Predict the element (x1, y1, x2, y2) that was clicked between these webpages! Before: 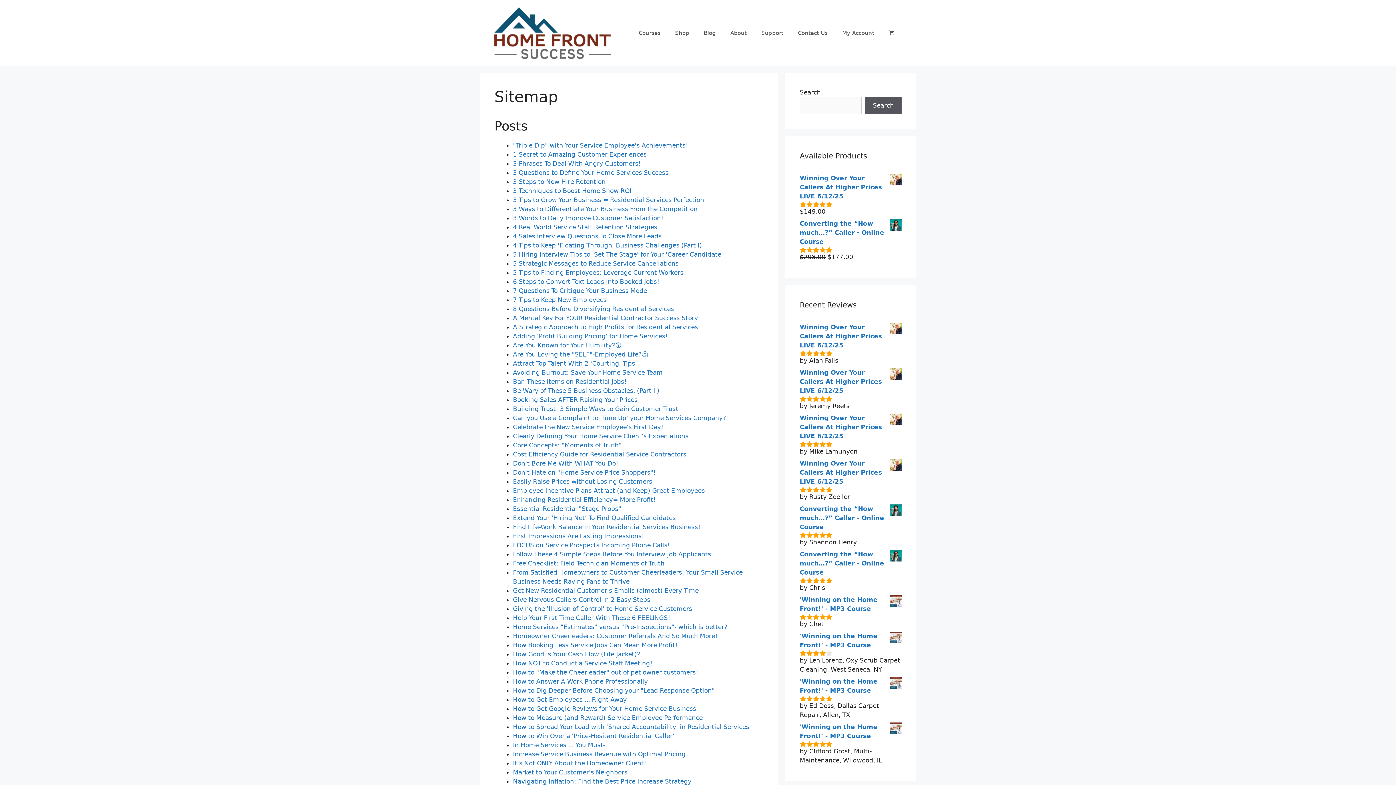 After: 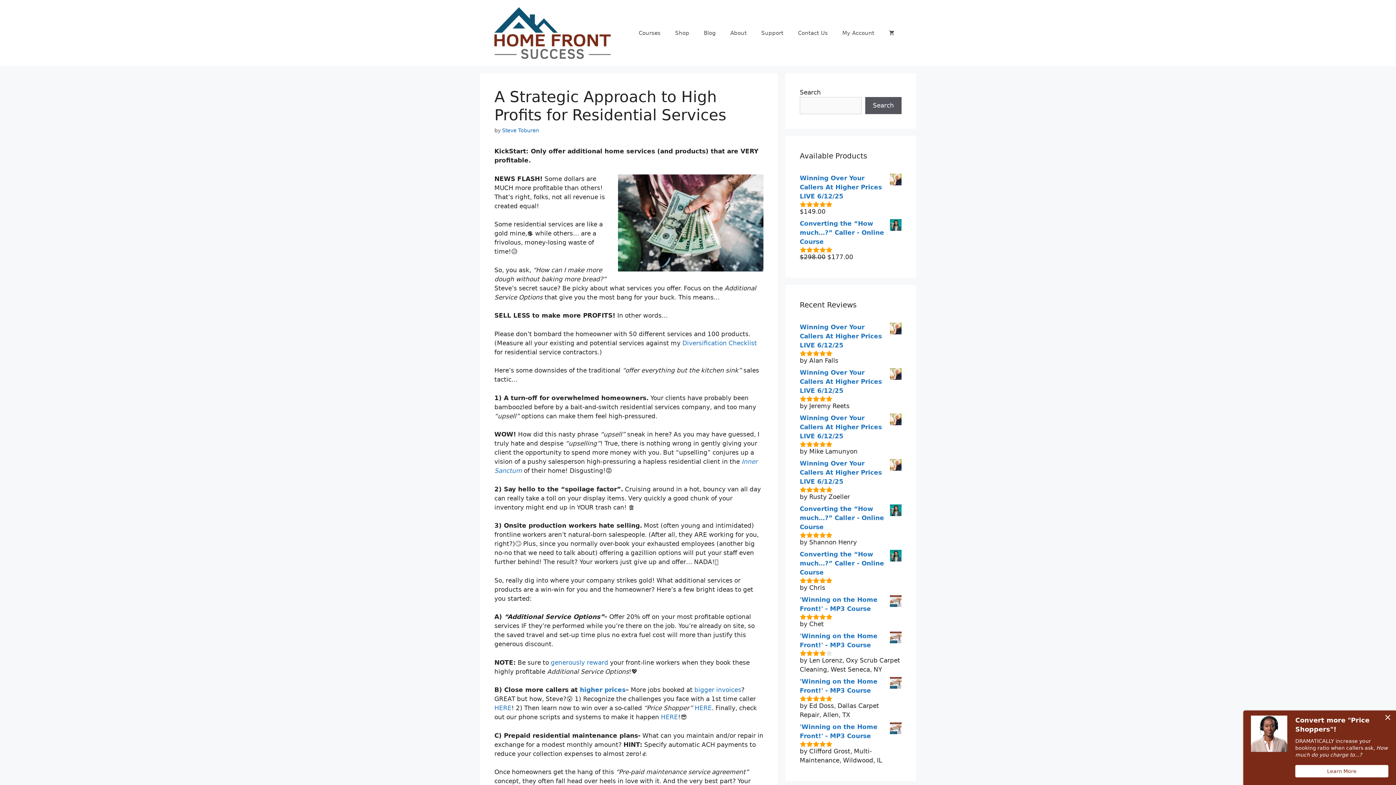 Action: label: A Strategic Approach to High Profits for Residential Services bbox: (513, 323, 698, 330)